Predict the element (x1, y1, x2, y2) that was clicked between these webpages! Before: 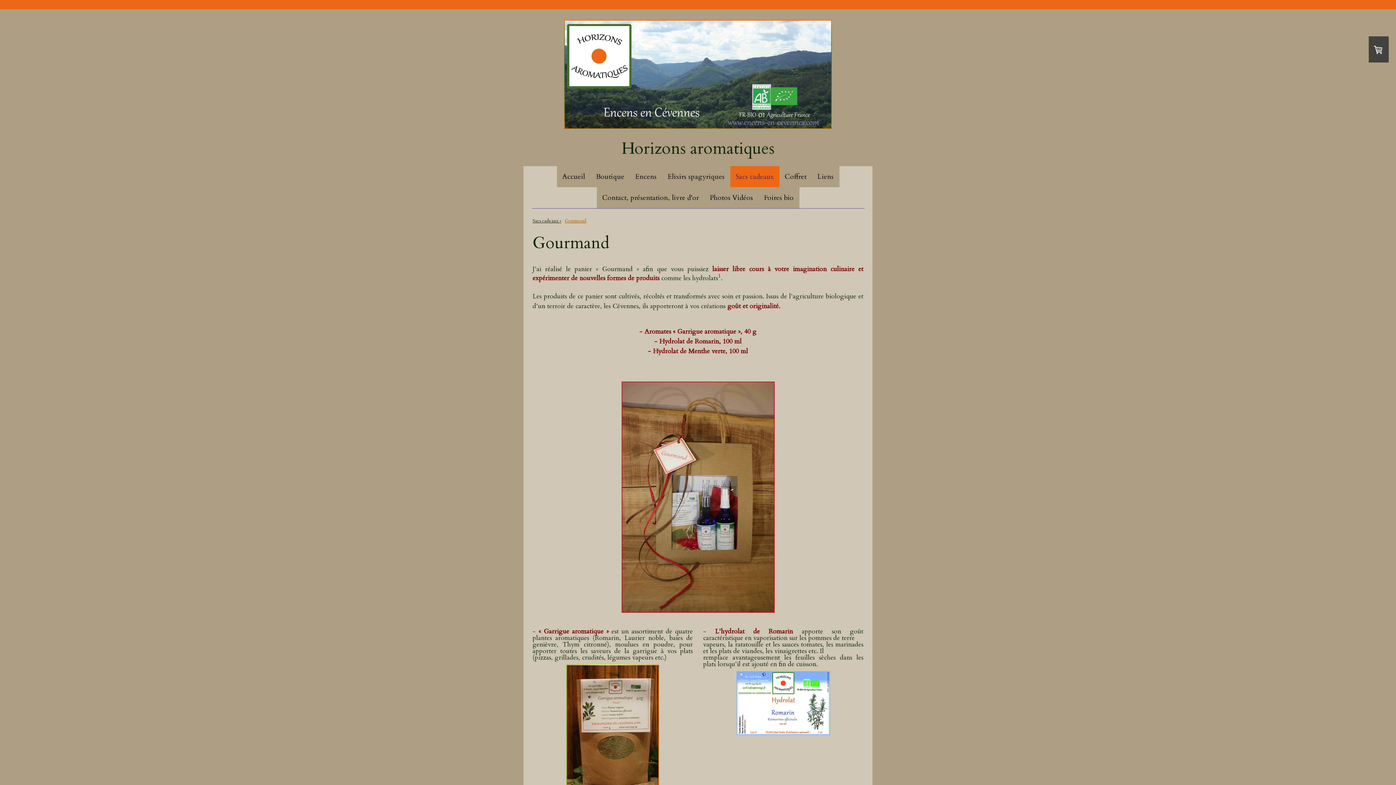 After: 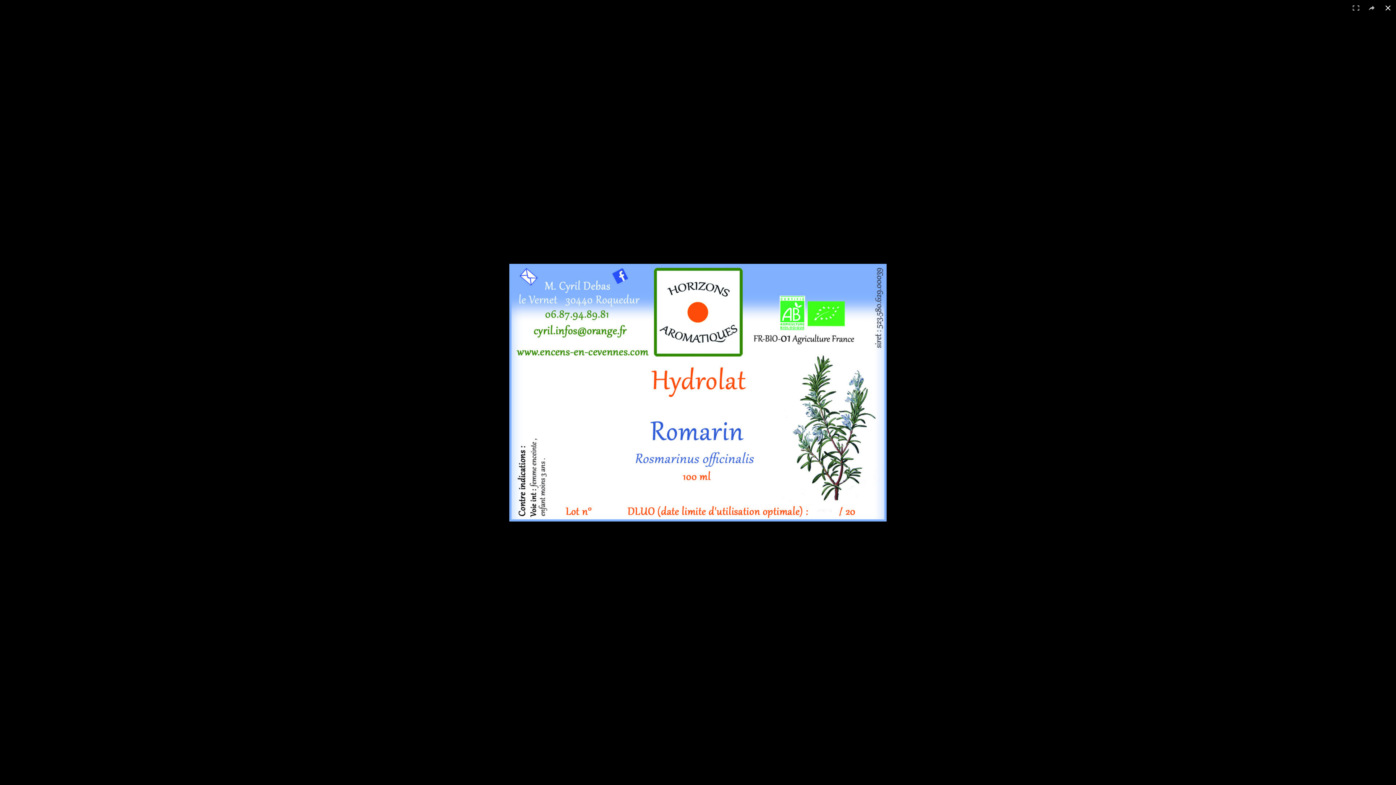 Action: bbox: (736, 671, 830, 681)